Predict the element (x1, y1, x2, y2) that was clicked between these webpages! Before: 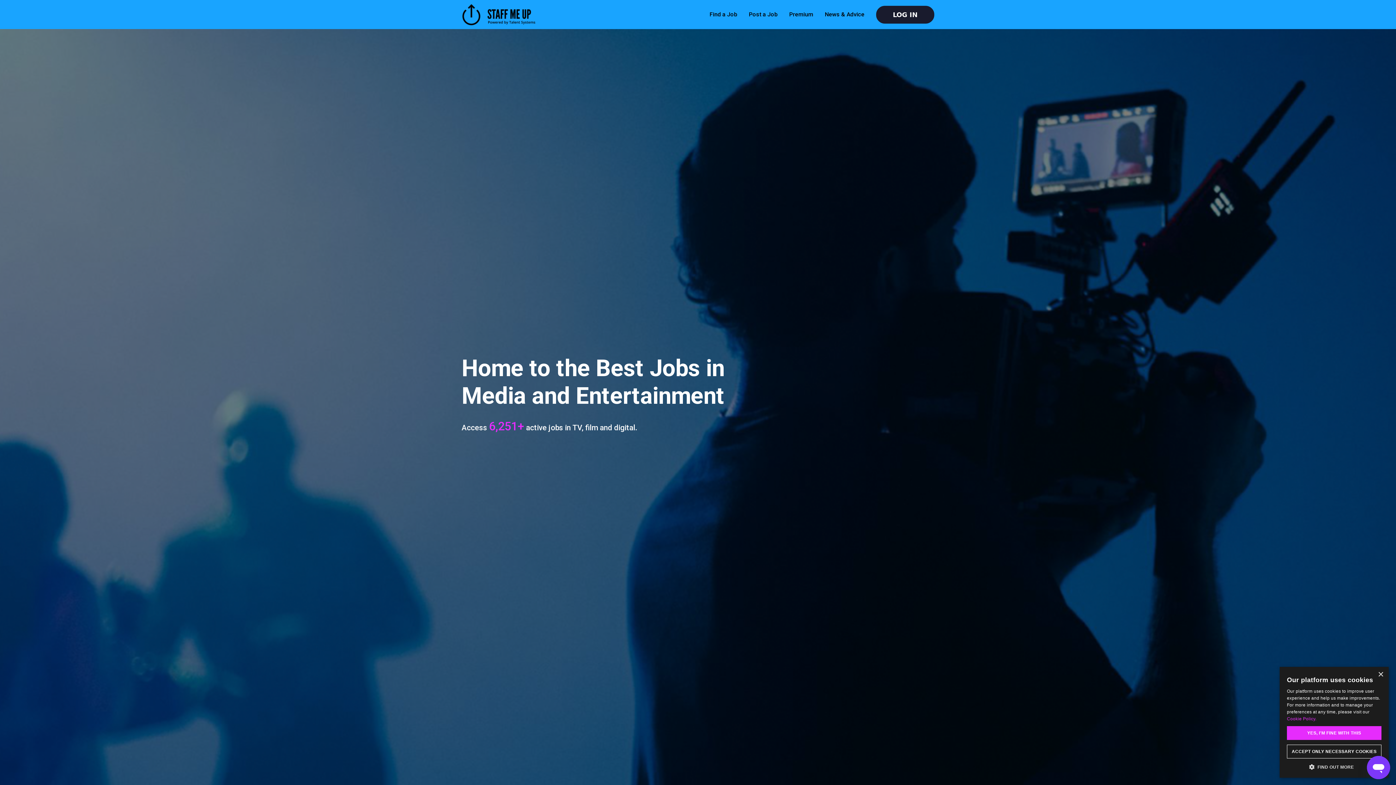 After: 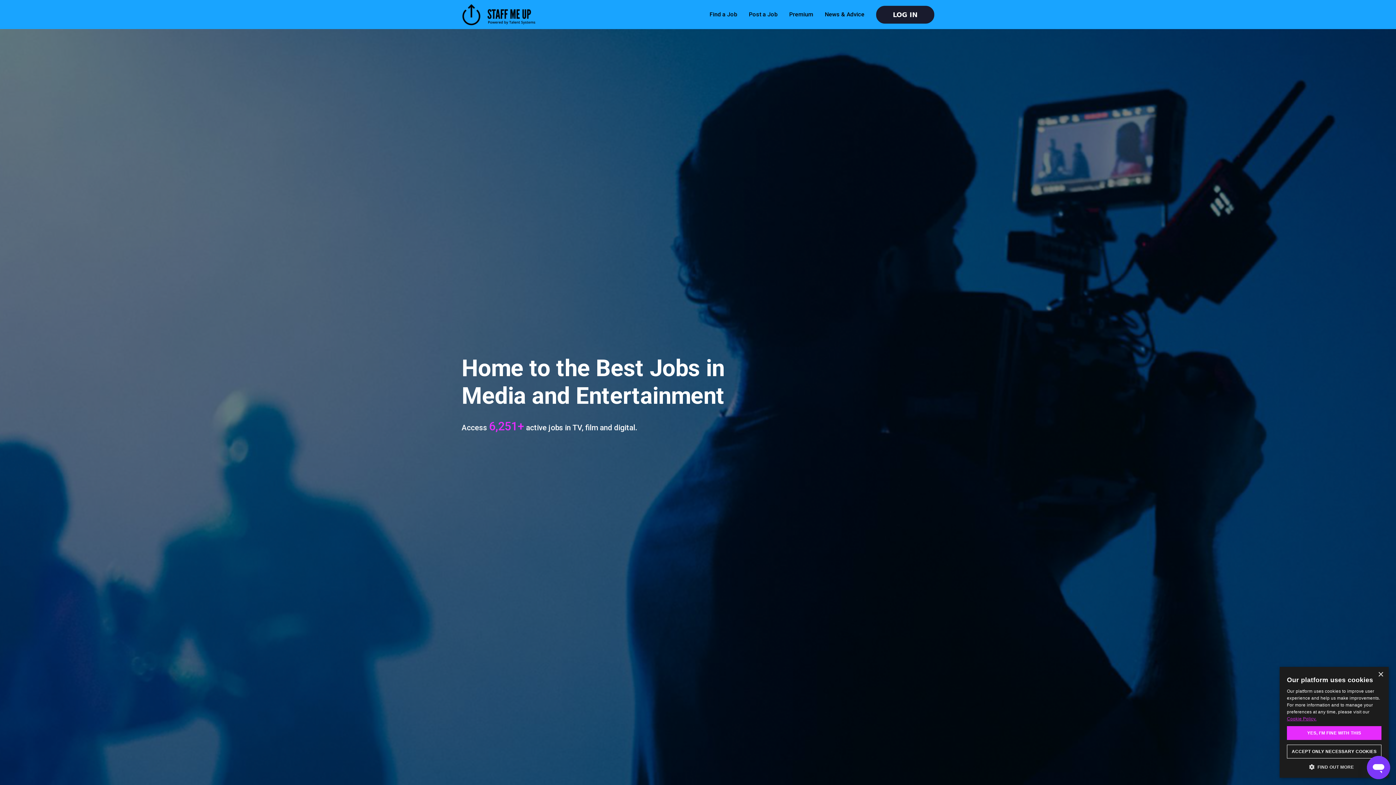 Action: bbox: (1287, 716, 1316, 721) label: Cookie Policy., opens a new window